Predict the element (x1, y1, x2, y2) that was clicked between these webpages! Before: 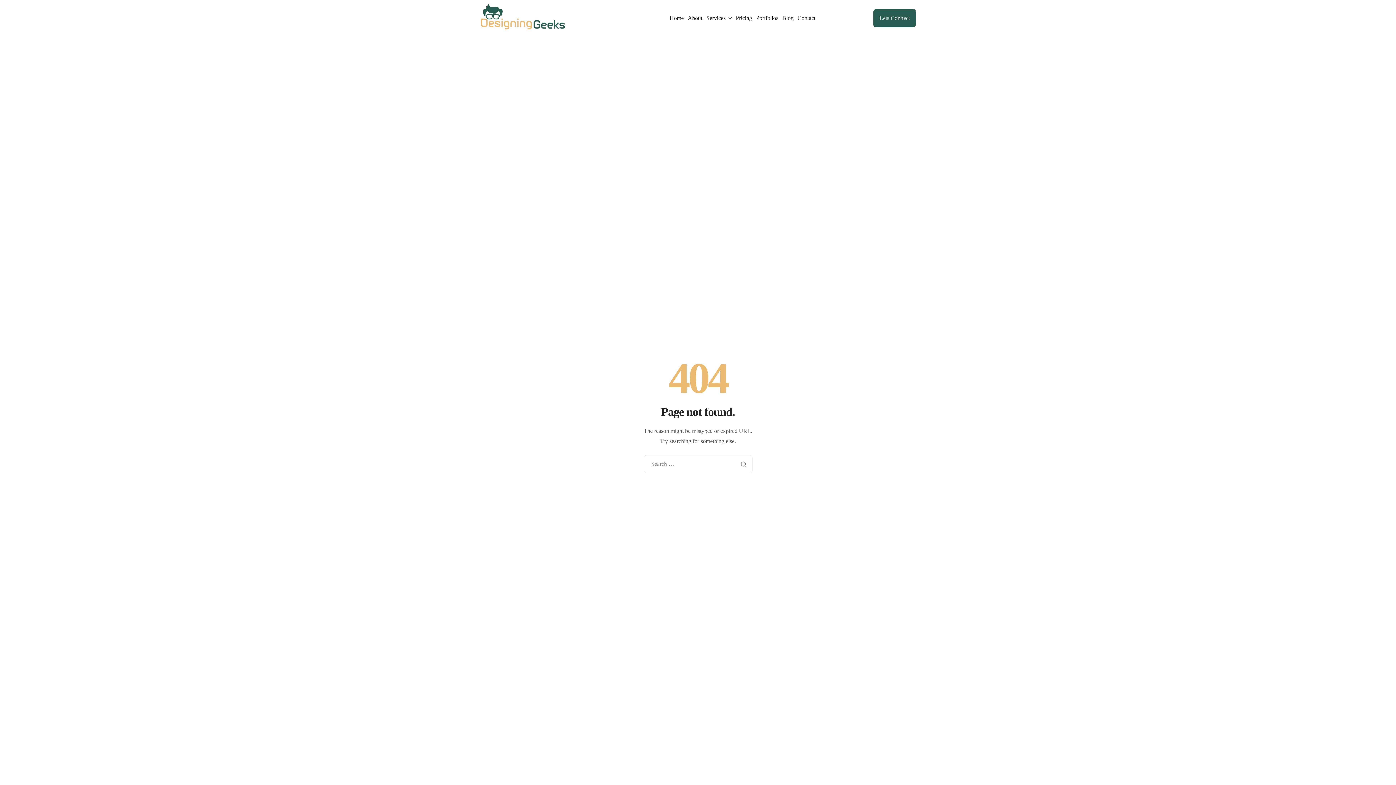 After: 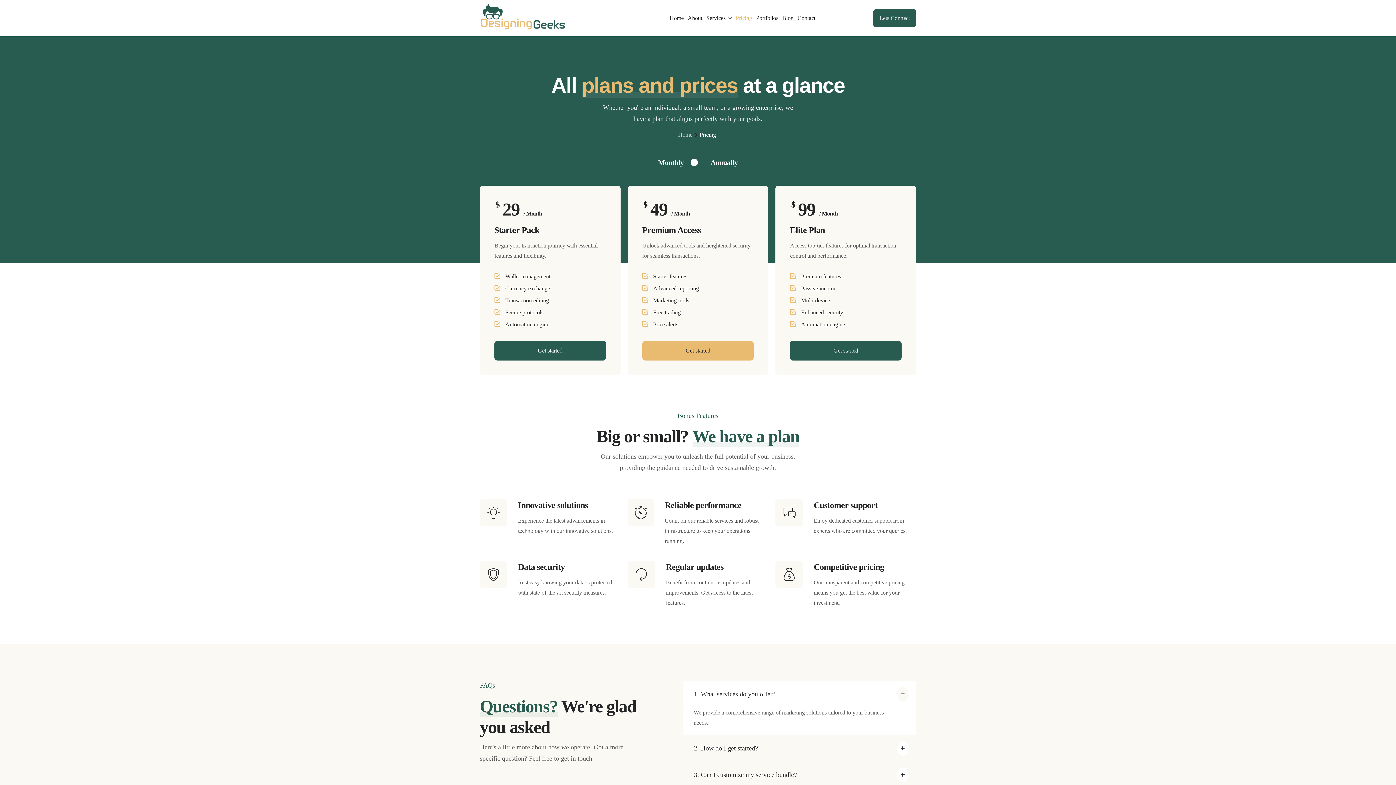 Action: bbox: (734, 14, 753, 22) label: Pricing